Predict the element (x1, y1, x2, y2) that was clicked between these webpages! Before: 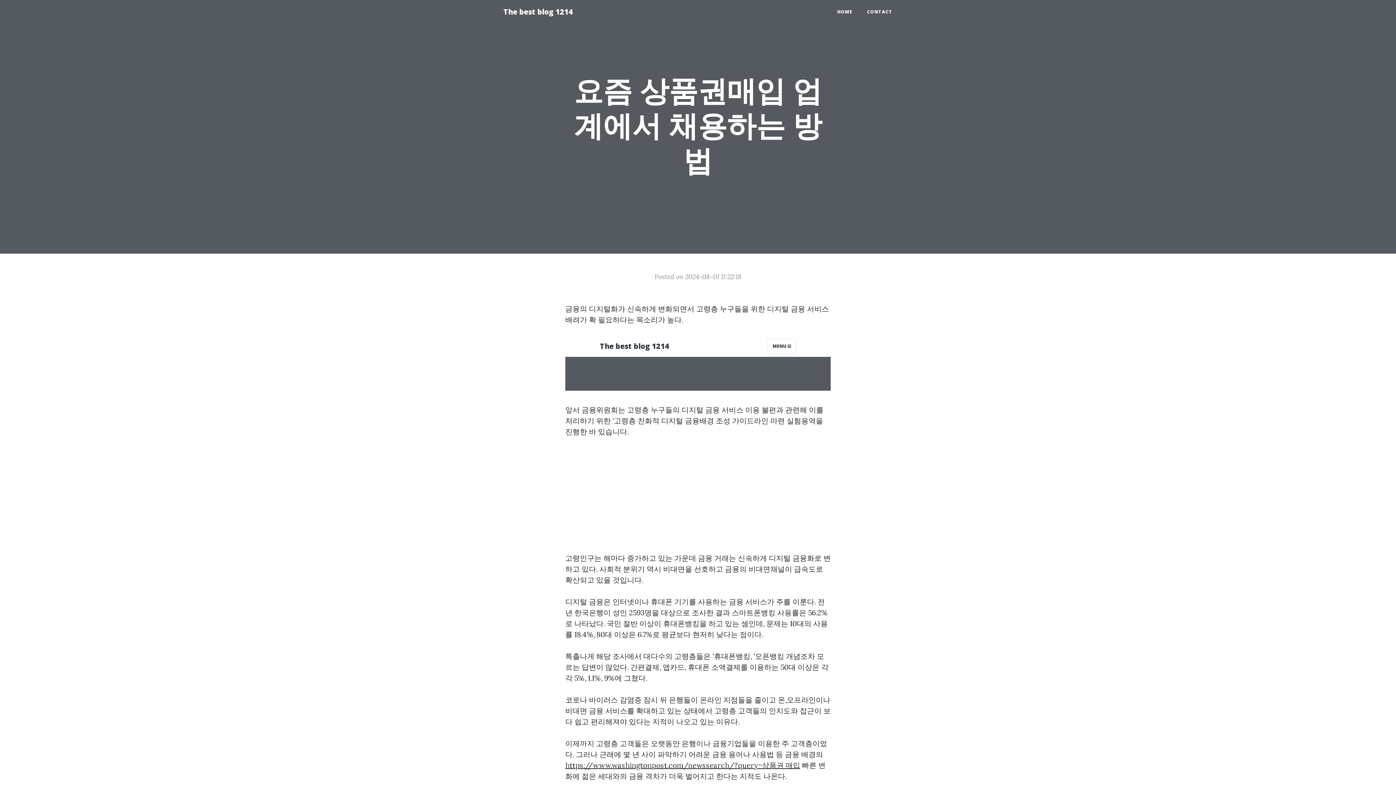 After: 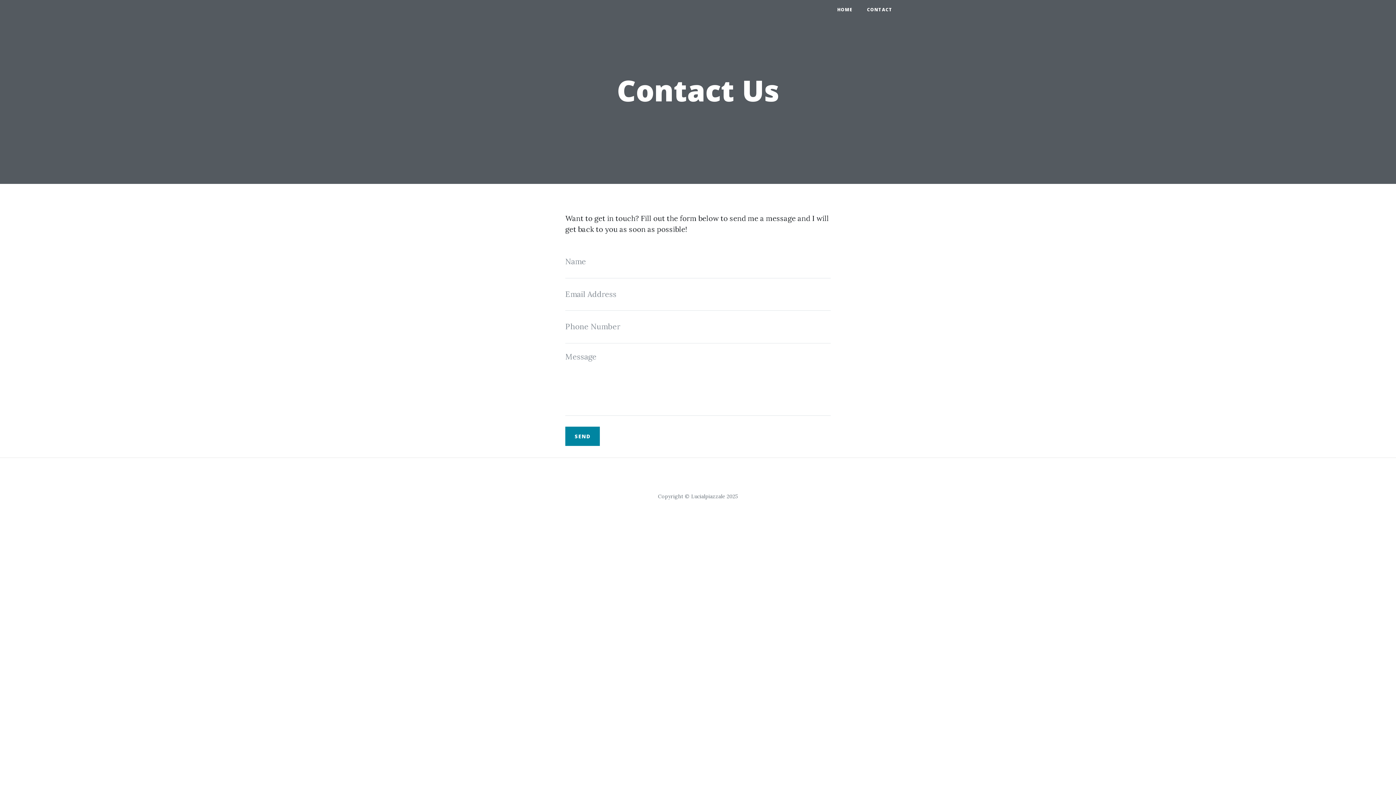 Action: label: CONTACT bbox: (860, 5, 900, 18)